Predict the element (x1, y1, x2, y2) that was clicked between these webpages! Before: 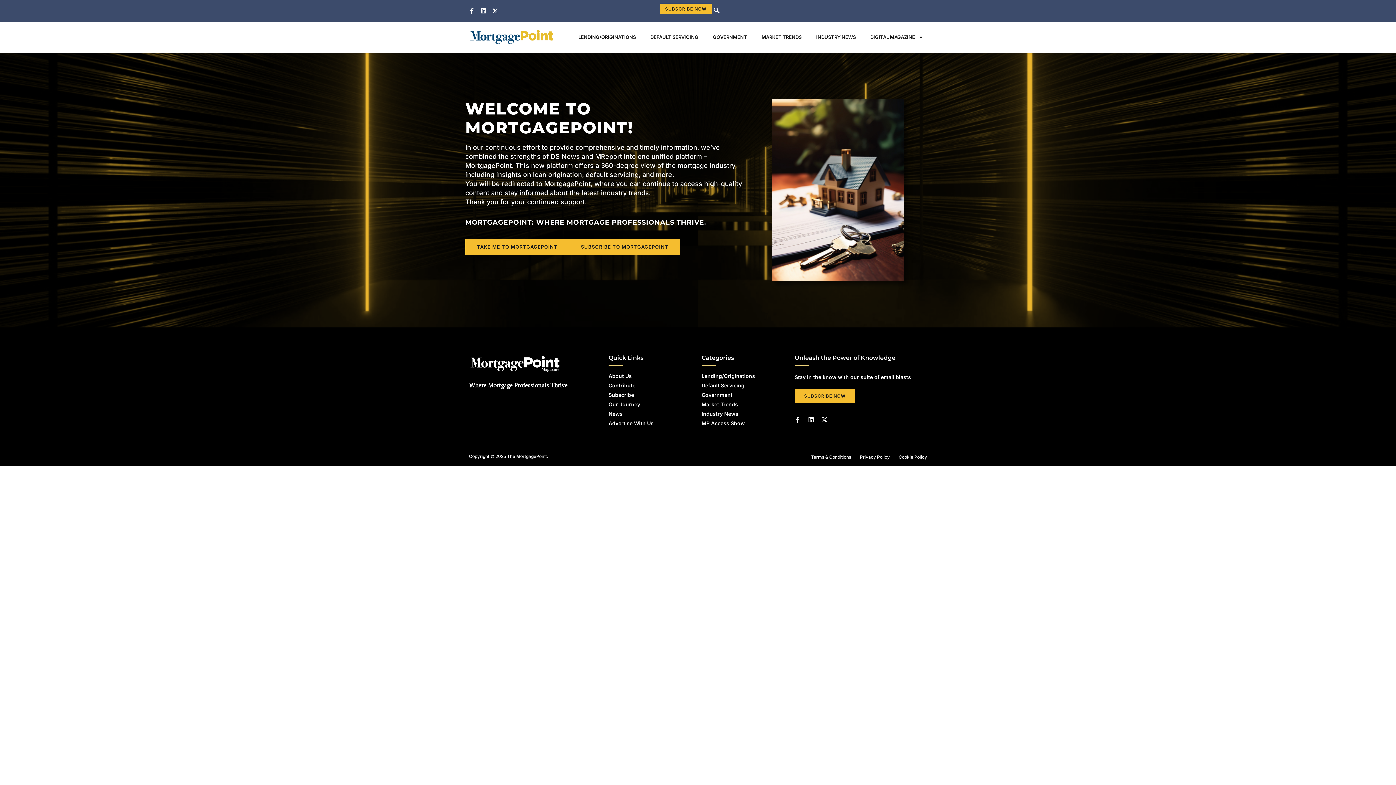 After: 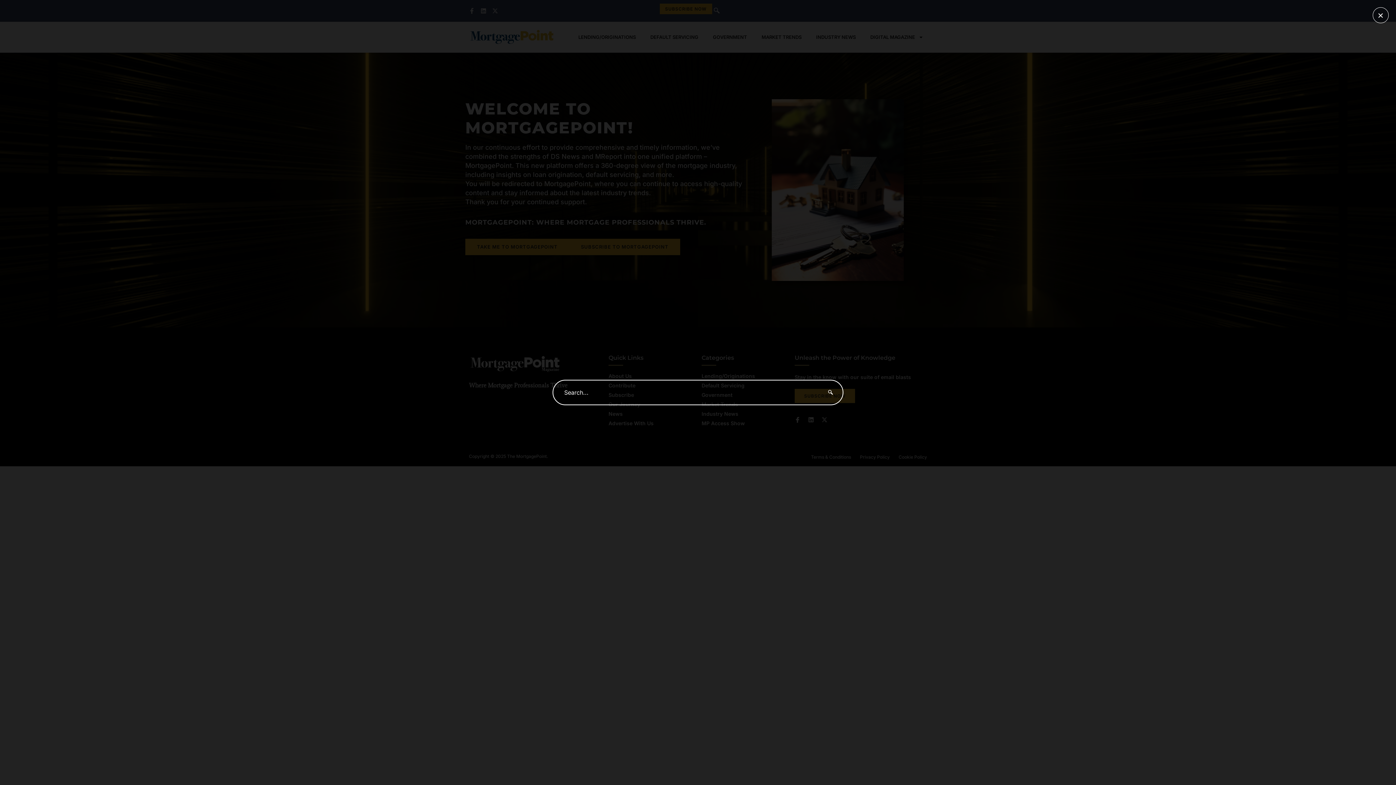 Action: bbox: (712, 3, 721, 18) label: navsearch-button